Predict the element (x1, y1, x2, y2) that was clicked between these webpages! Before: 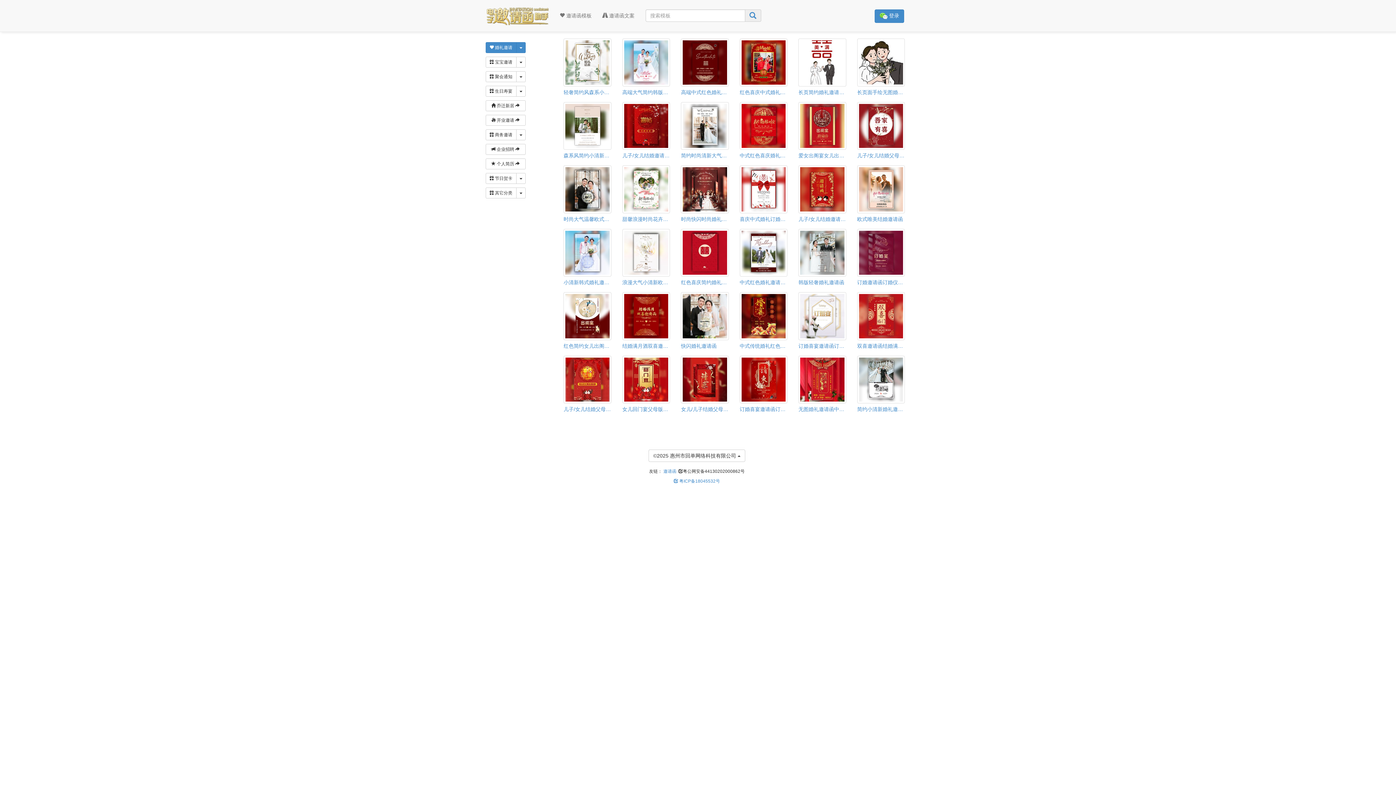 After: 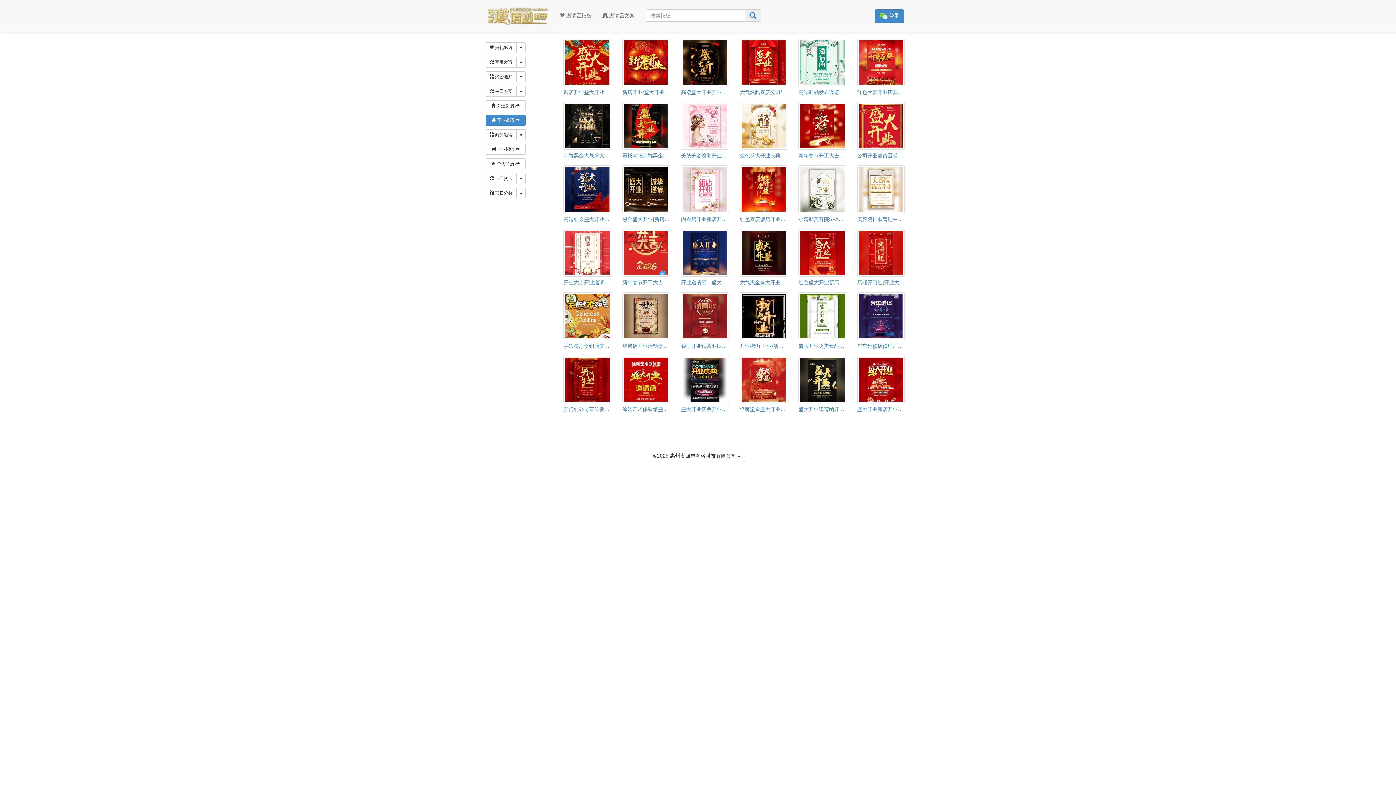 Action: label:  开业邀请  bbox: (485, 114, 525, 125)